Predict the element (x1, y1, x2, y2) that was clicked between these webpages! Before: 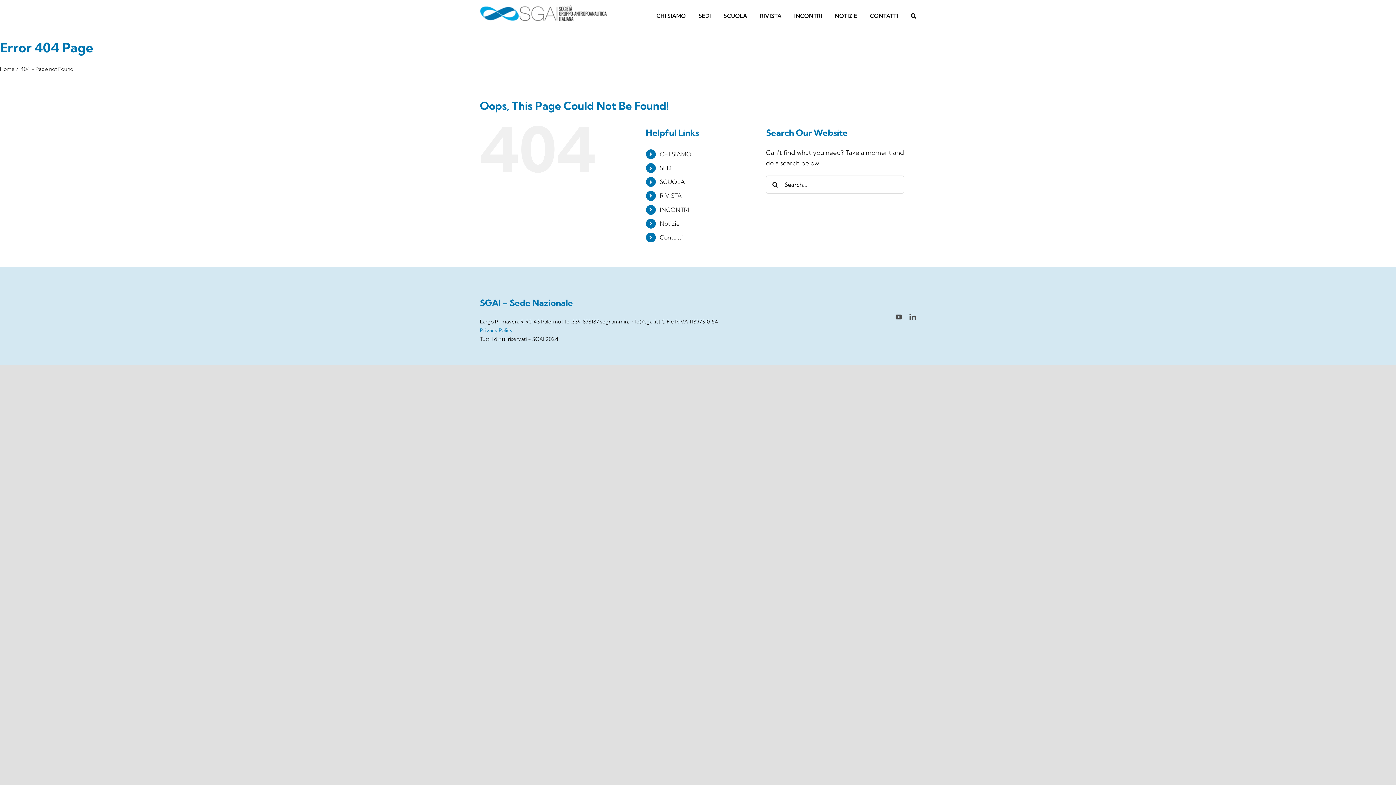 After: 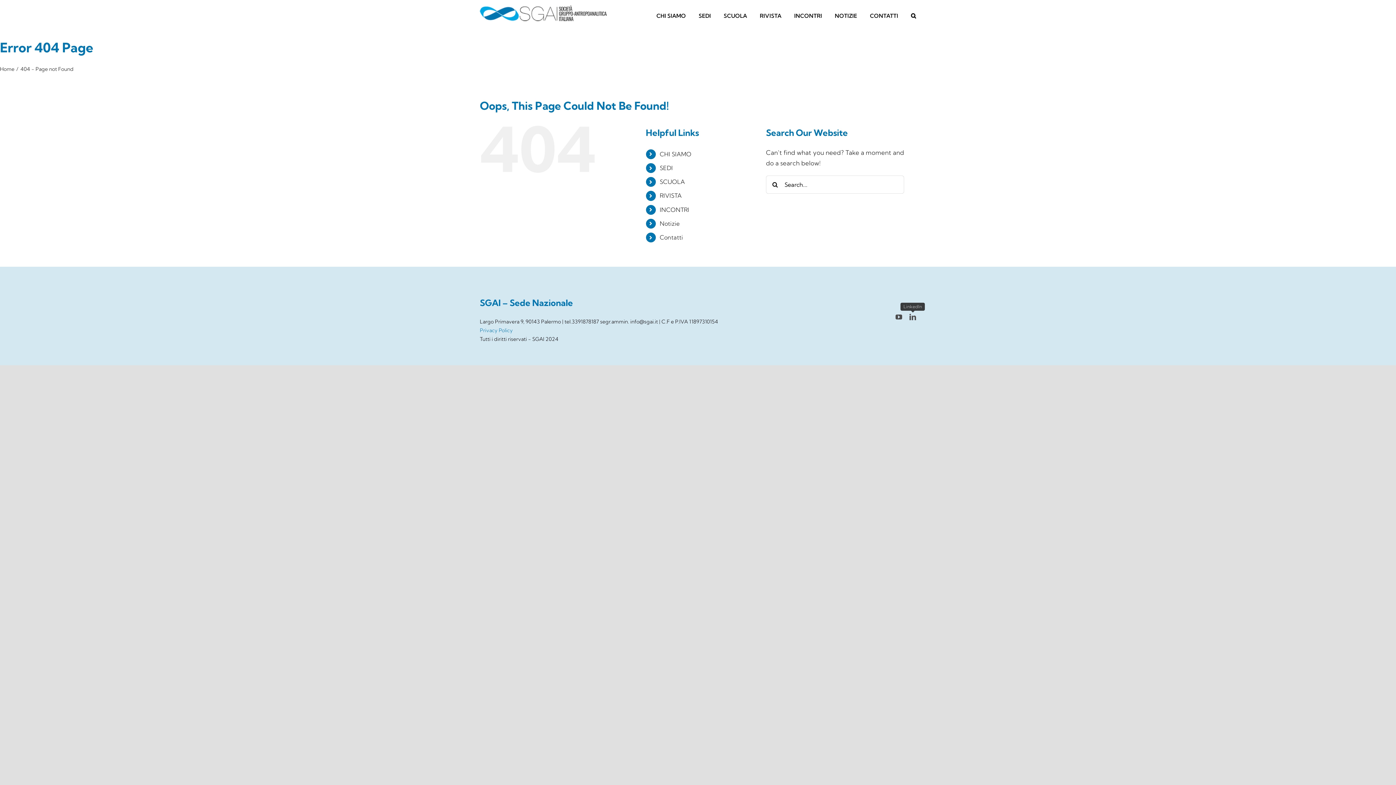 Action: bbox: (909, 313, 916, 320) label: LinkedIn